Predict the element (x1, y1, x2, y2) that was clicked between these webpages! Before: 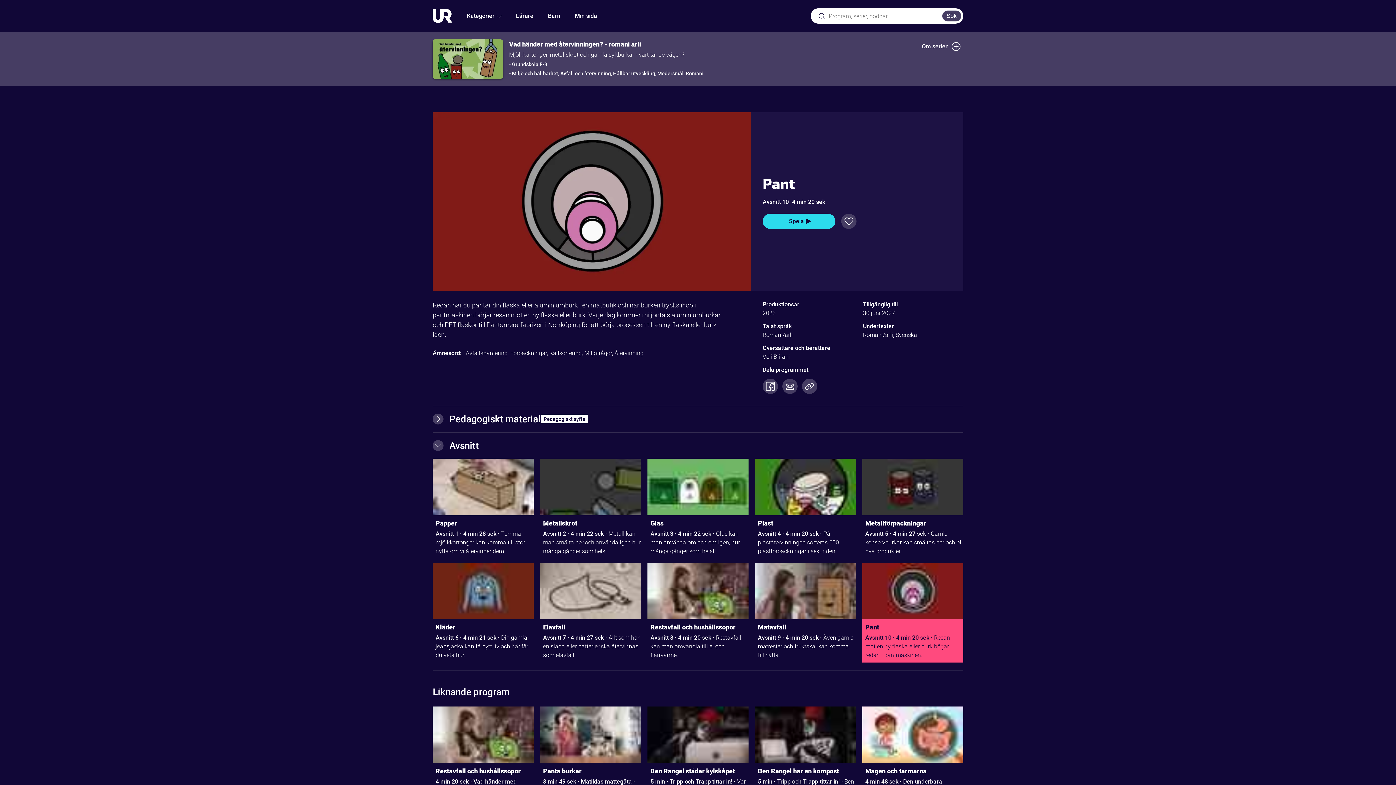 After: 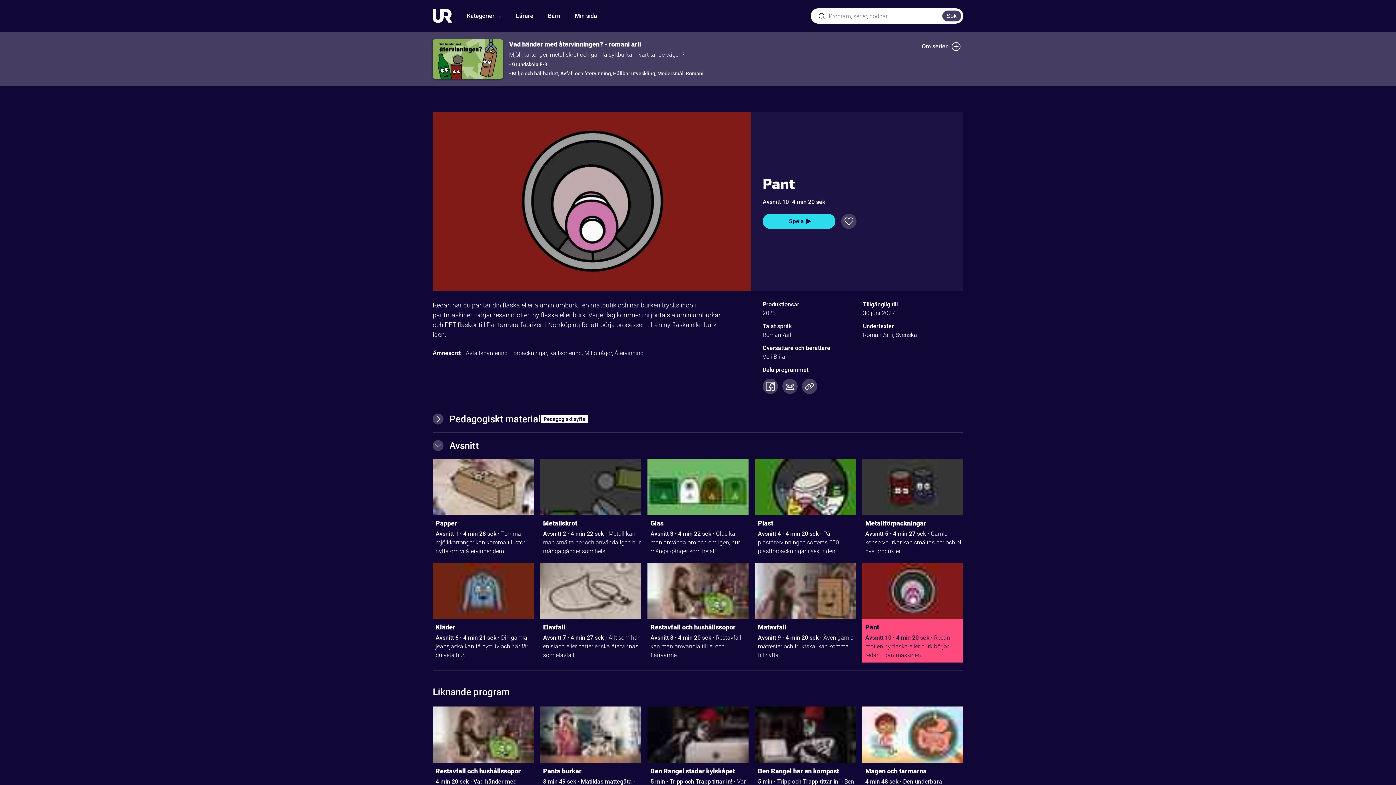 Action: bbox: (865, 622, 960, 633) label: Pant